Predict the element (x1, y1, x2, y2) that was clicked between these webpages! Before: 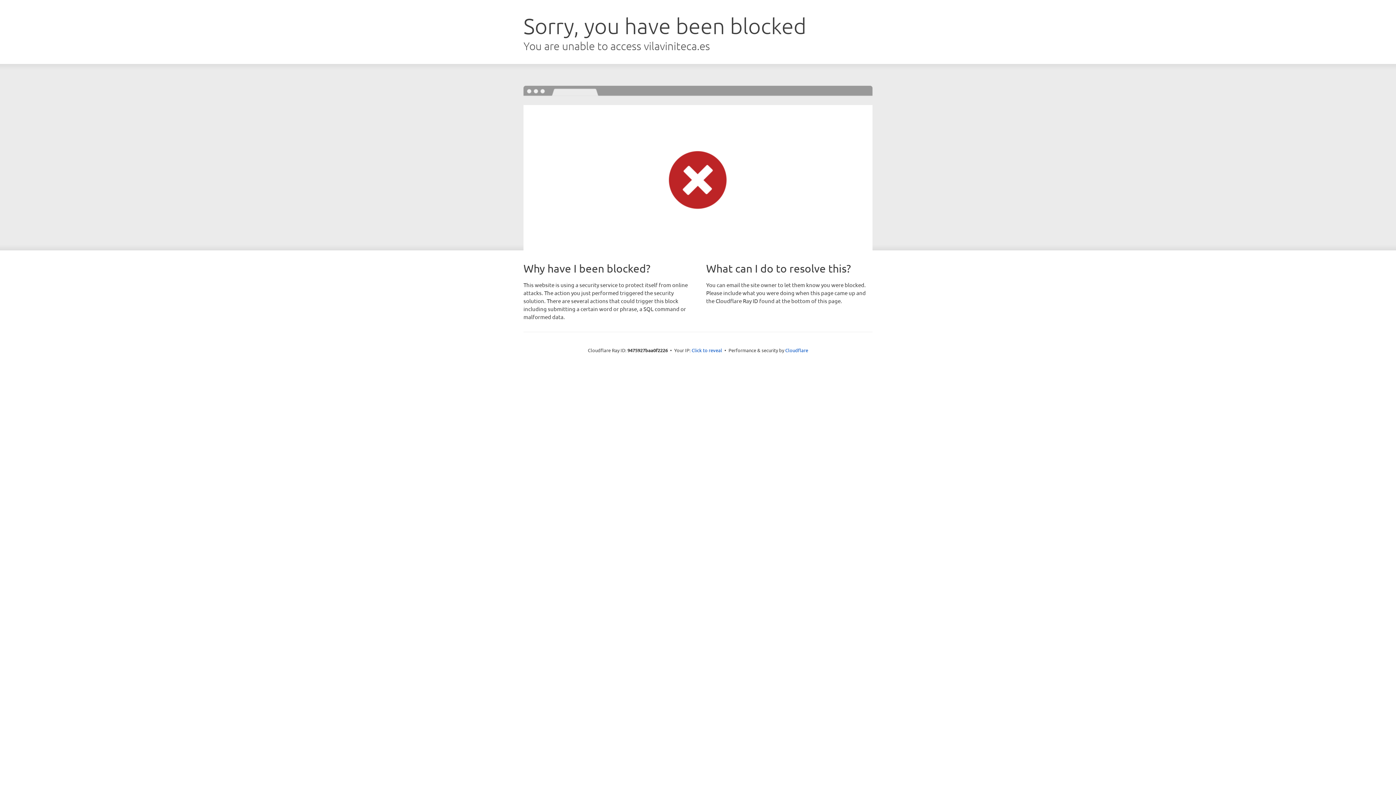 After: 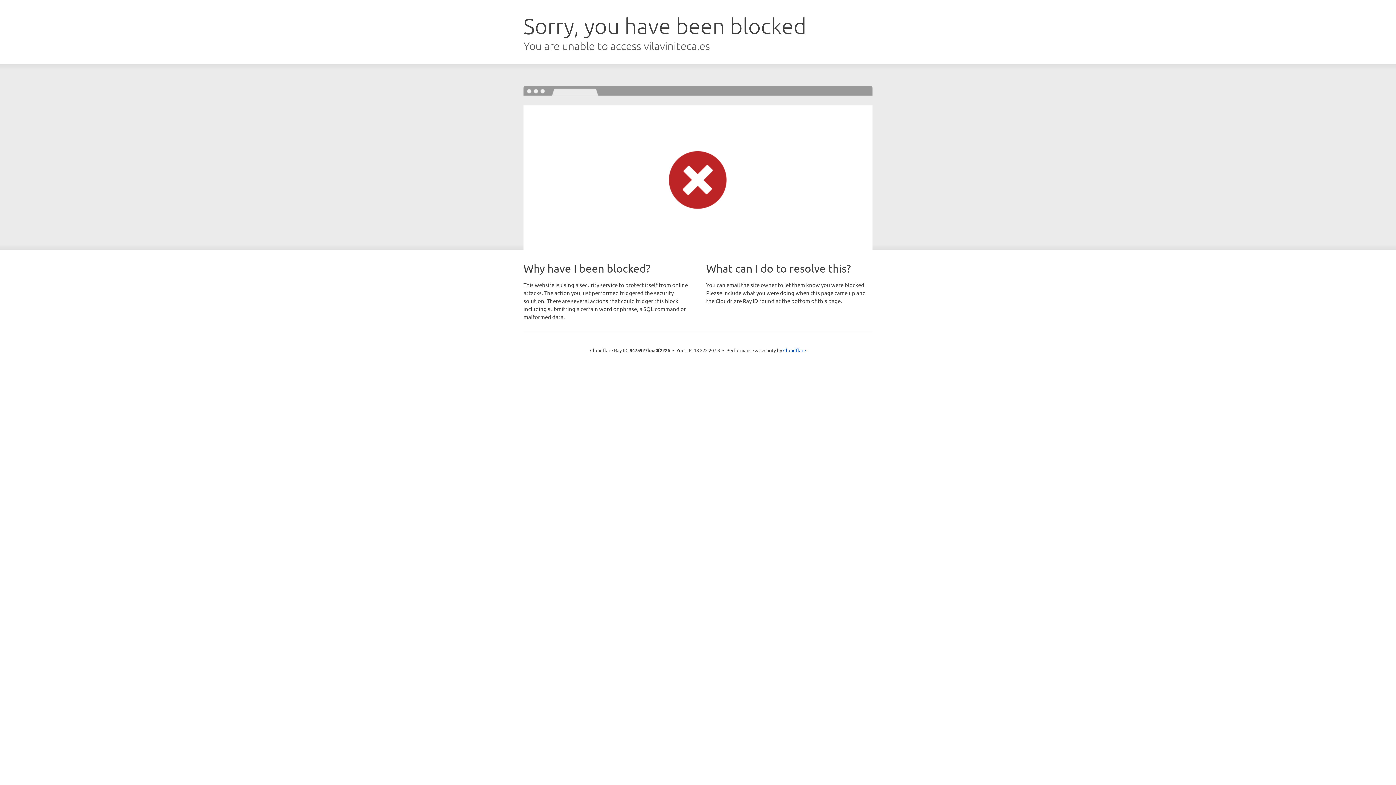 Action: label: Click to reveal bbox: (691, 346, 722, 353)